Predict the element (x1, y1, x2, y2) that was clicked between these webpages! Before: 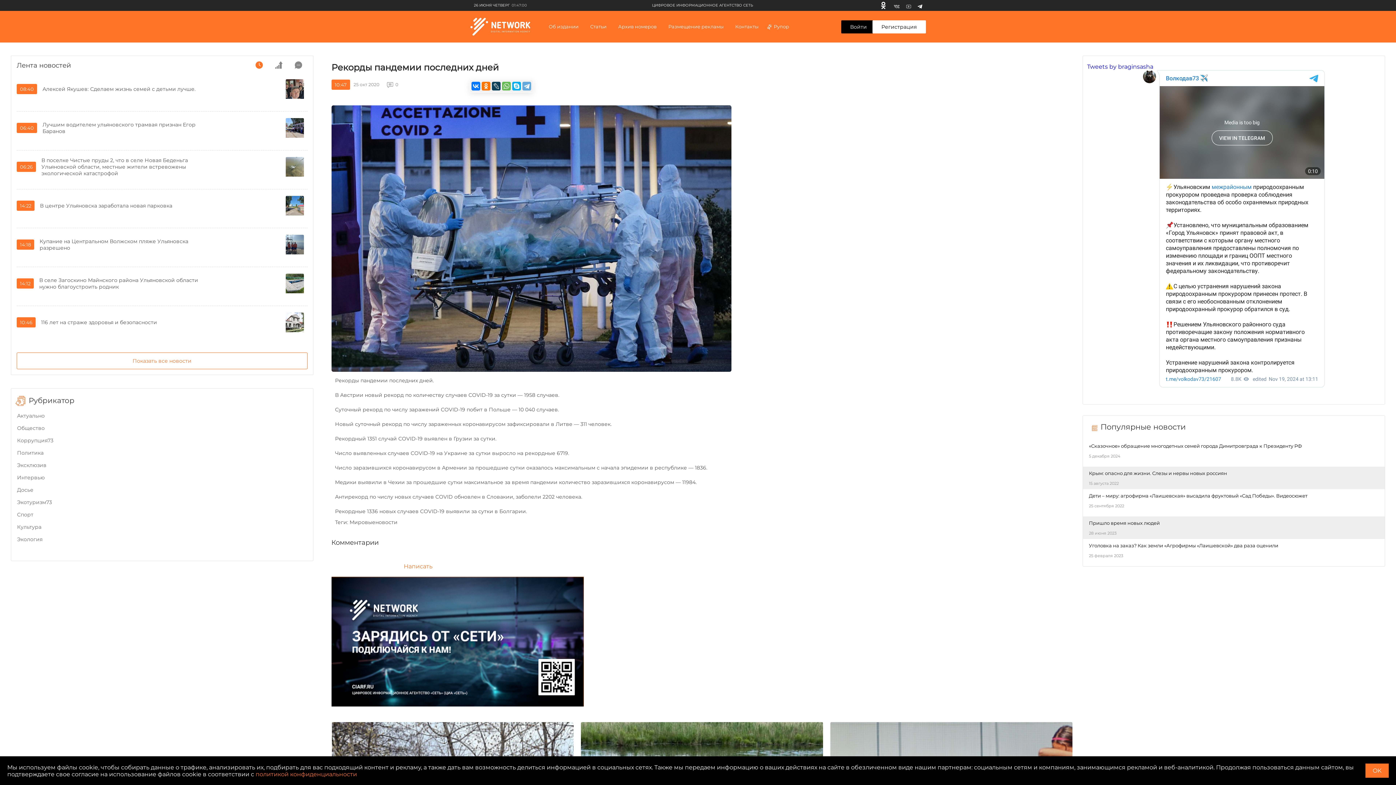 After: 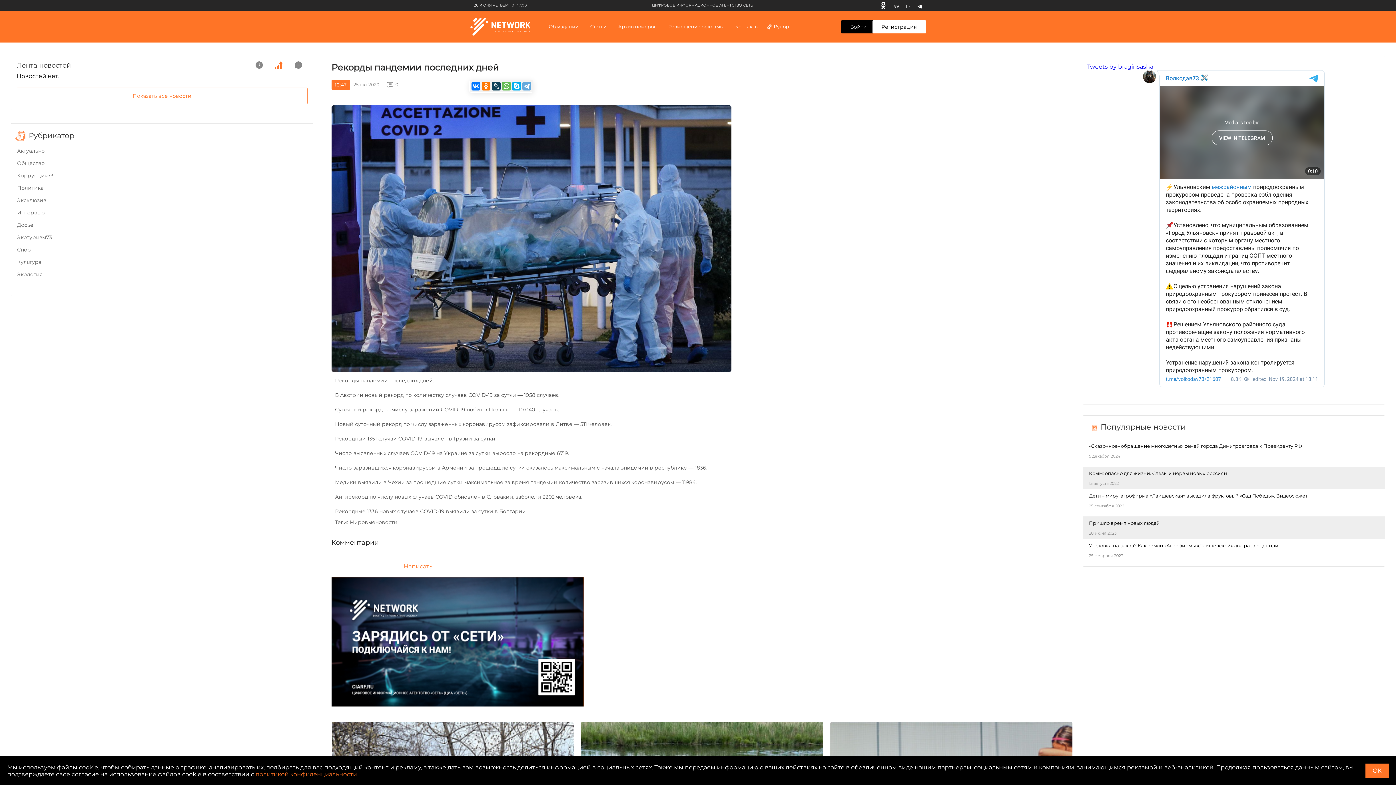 Action: label: grow bbox: (269, 61, 287, 68)